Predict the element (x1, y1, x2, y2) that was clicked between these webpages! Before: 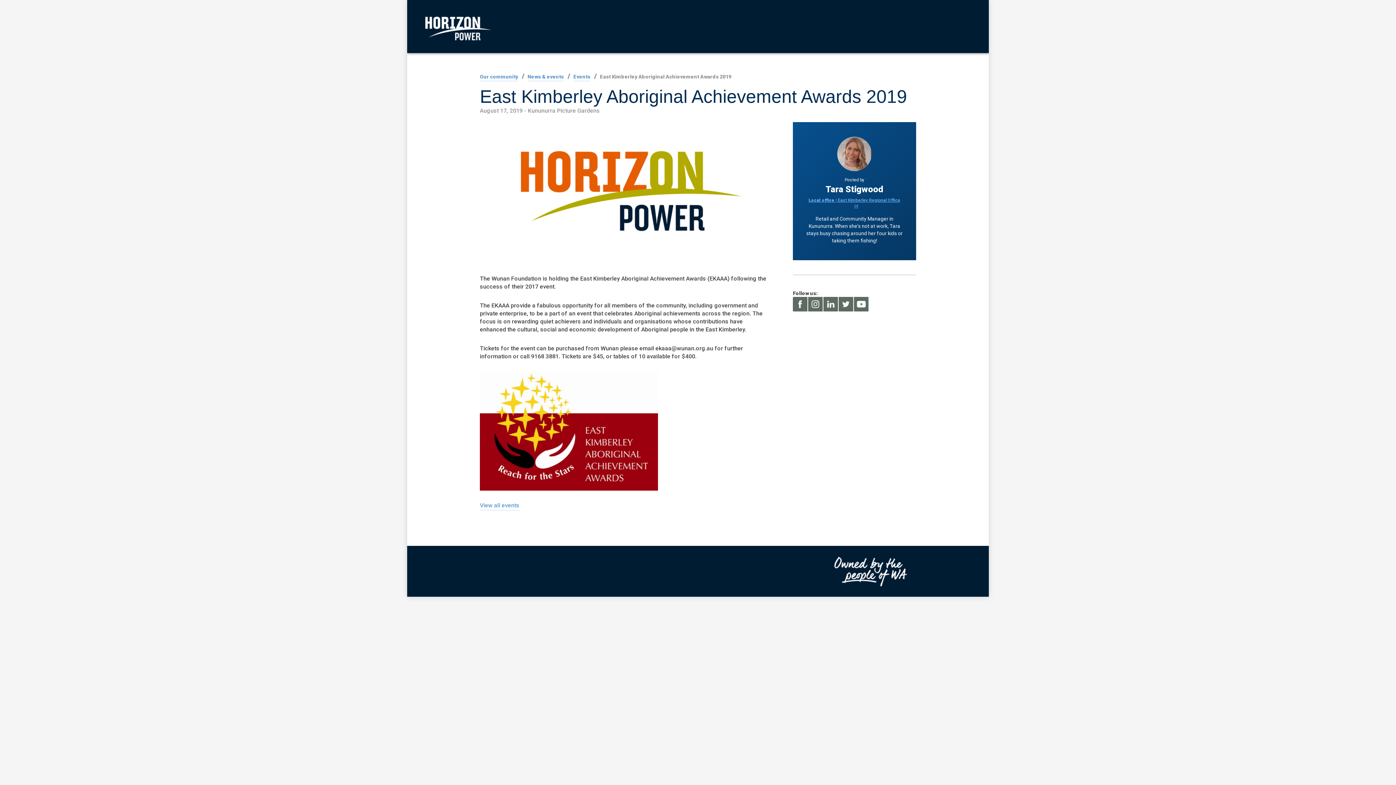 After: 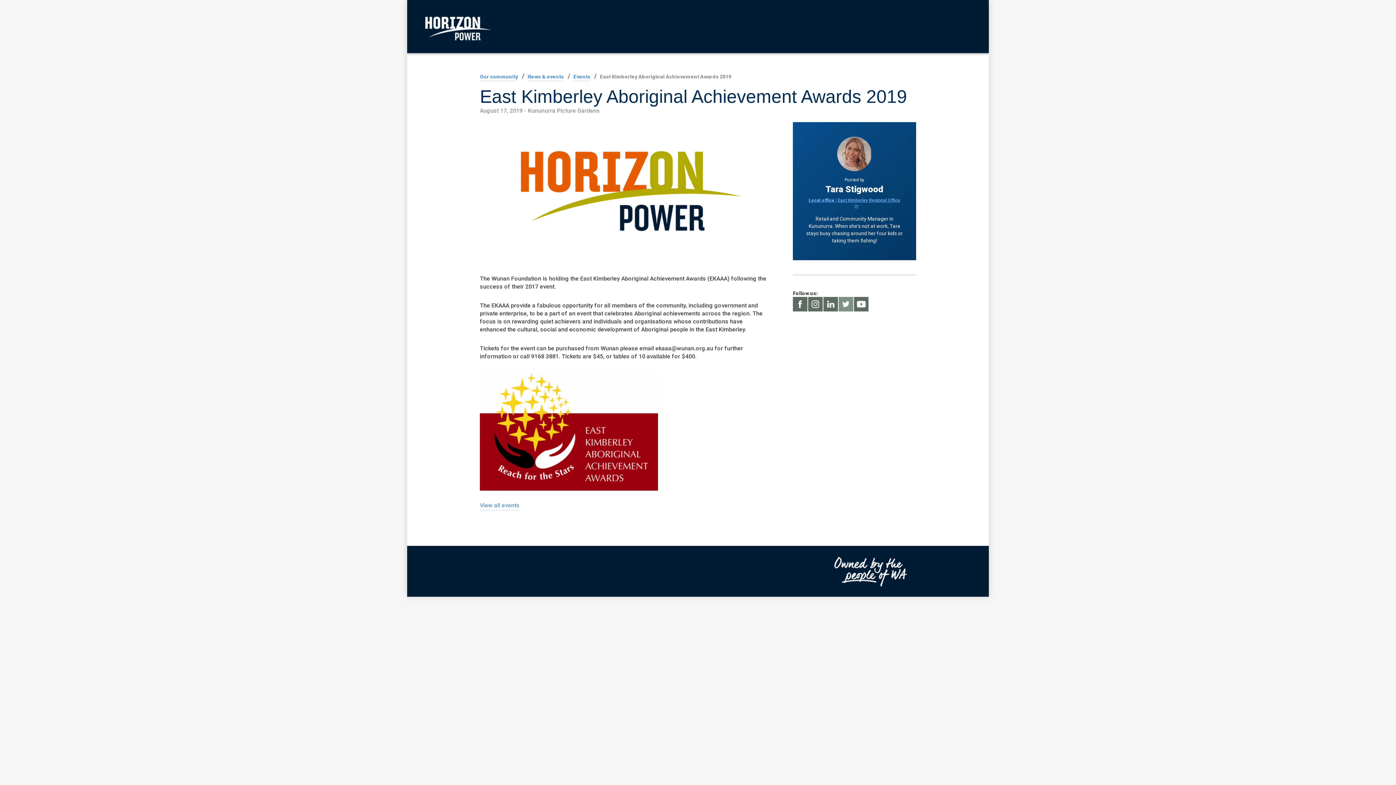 Action: bbox: (838, 297, 853, 311) label: Twitter